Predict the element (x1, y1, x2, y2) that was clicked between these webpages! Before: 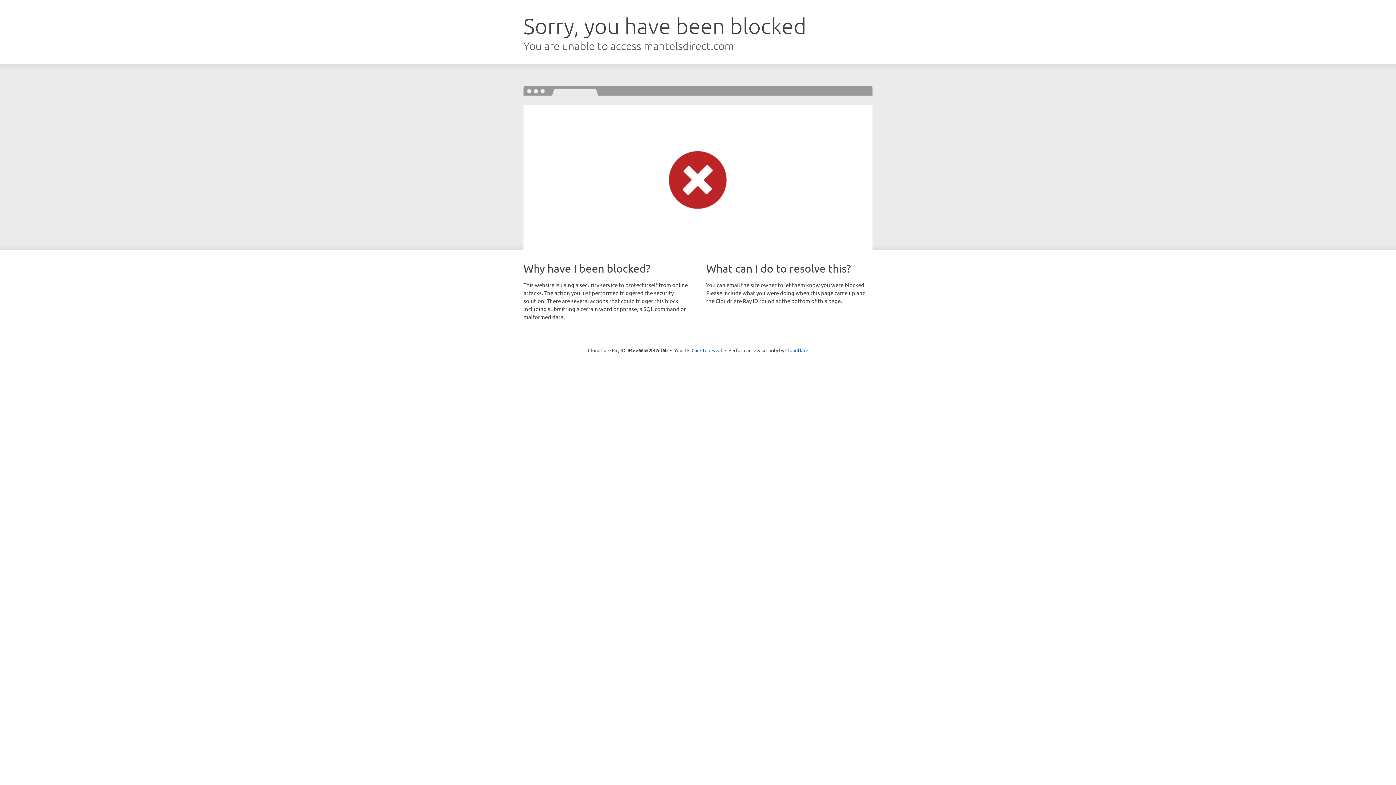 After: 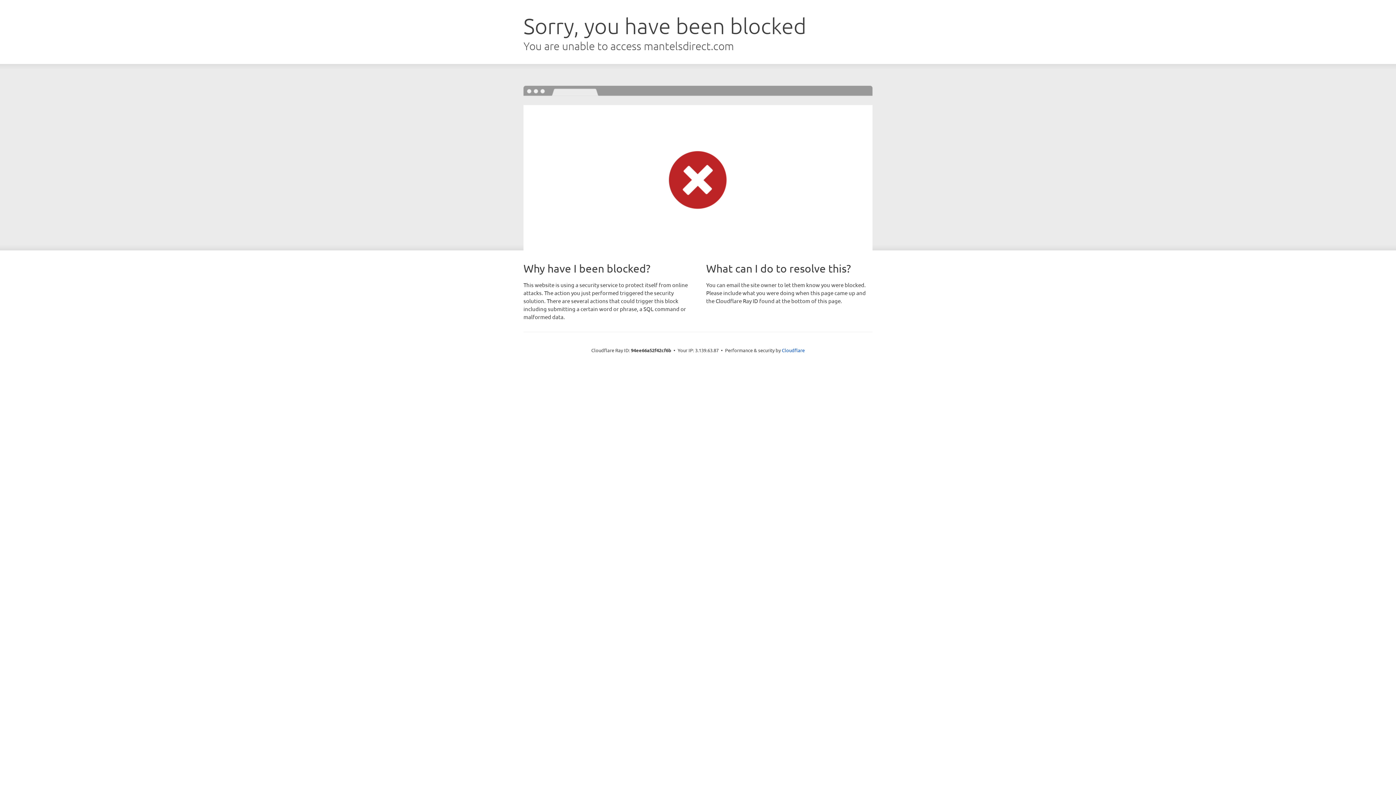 Action: bbox: (691, 346, 722, 353) label: Click to reveal